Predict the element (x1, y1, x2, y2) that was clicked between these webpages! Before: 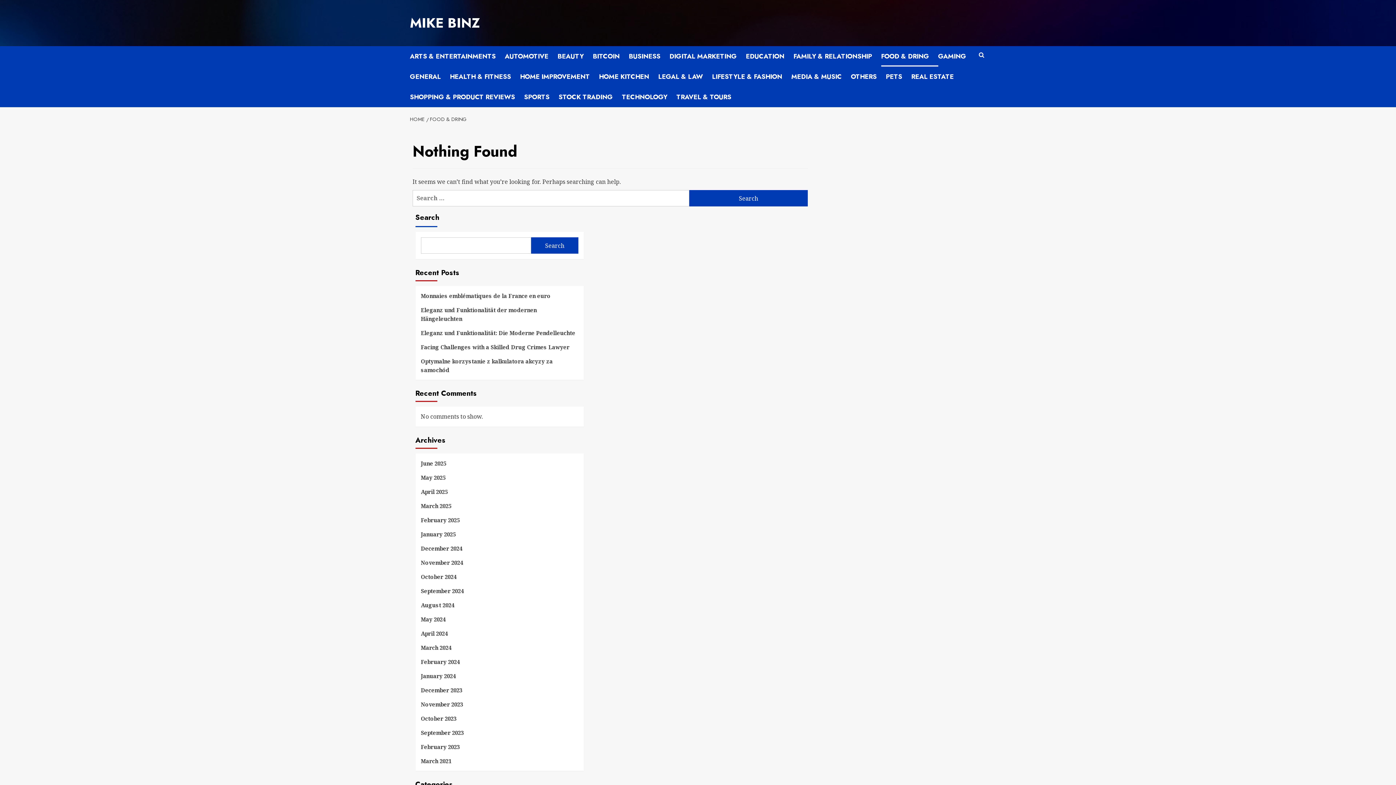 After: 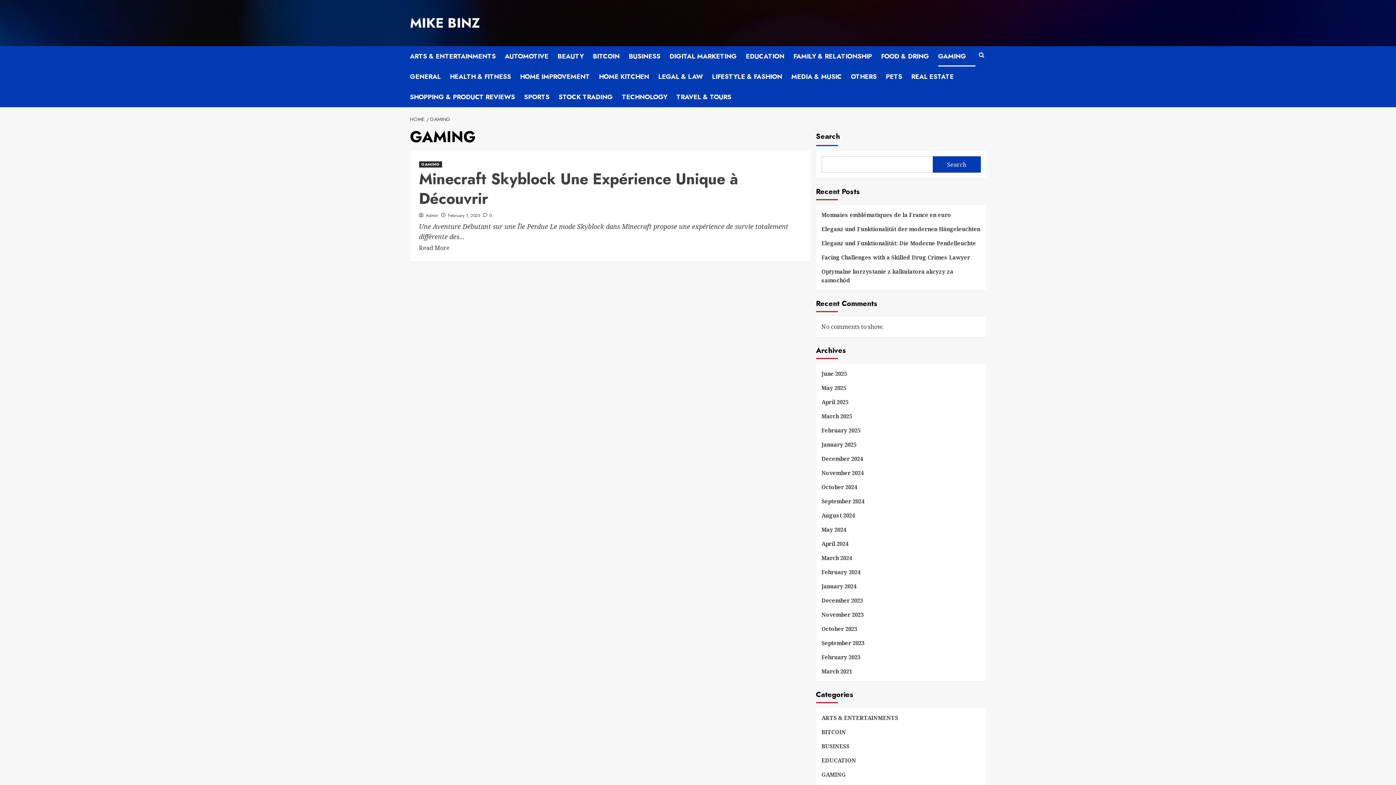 Action: label: GAMING bbox: (938, 46, 975, 66)